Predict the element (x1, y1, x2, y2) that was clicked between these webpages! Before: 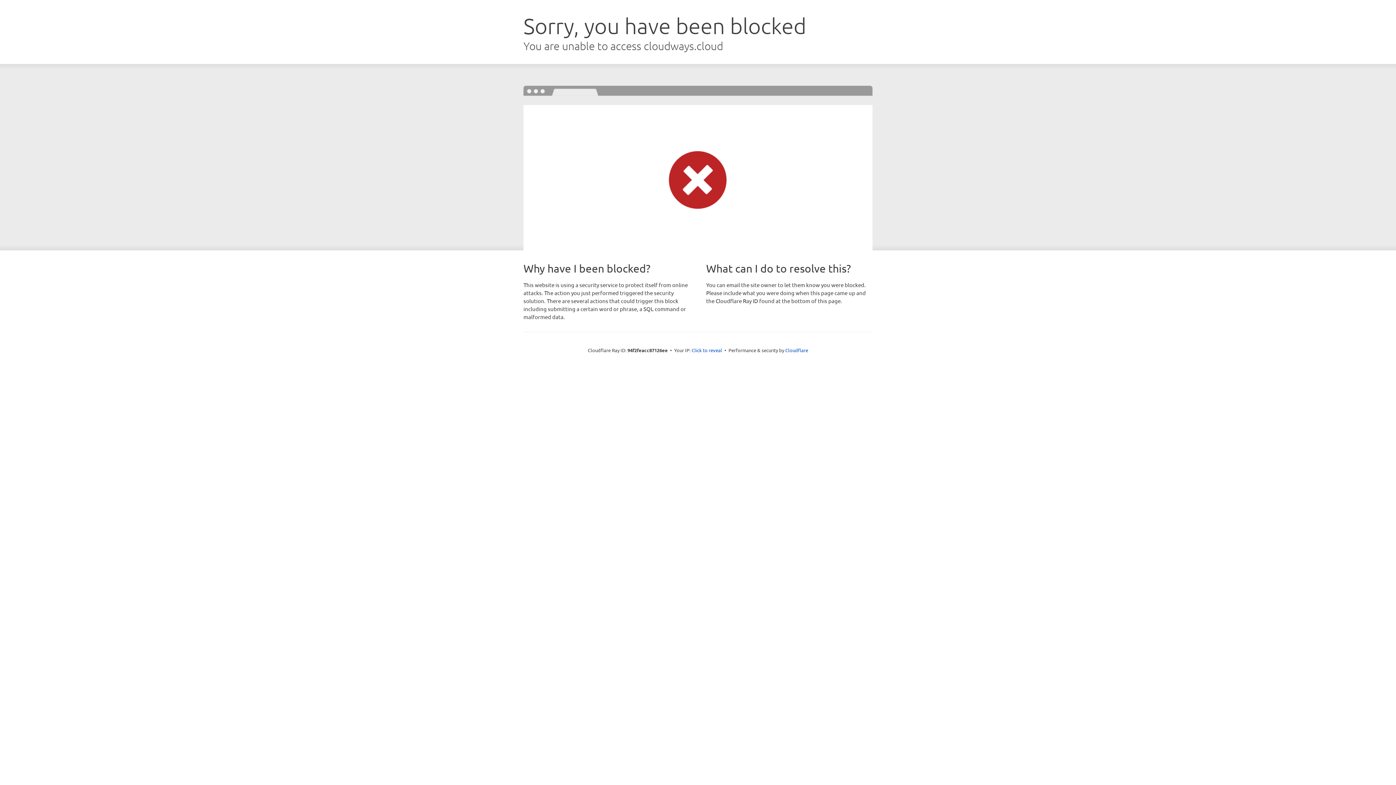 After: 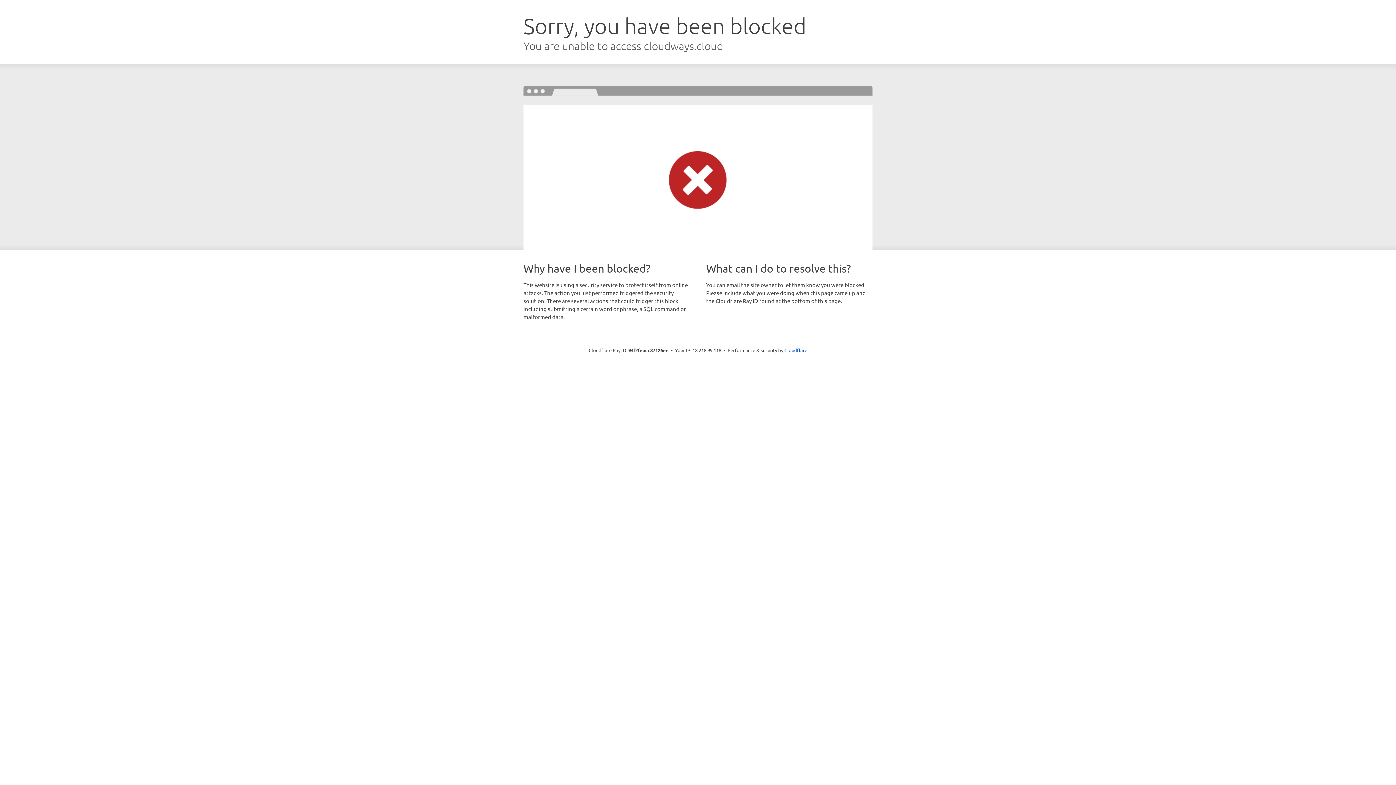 Action: label: Click to reveal bbox: (691, 346, 722, 353)